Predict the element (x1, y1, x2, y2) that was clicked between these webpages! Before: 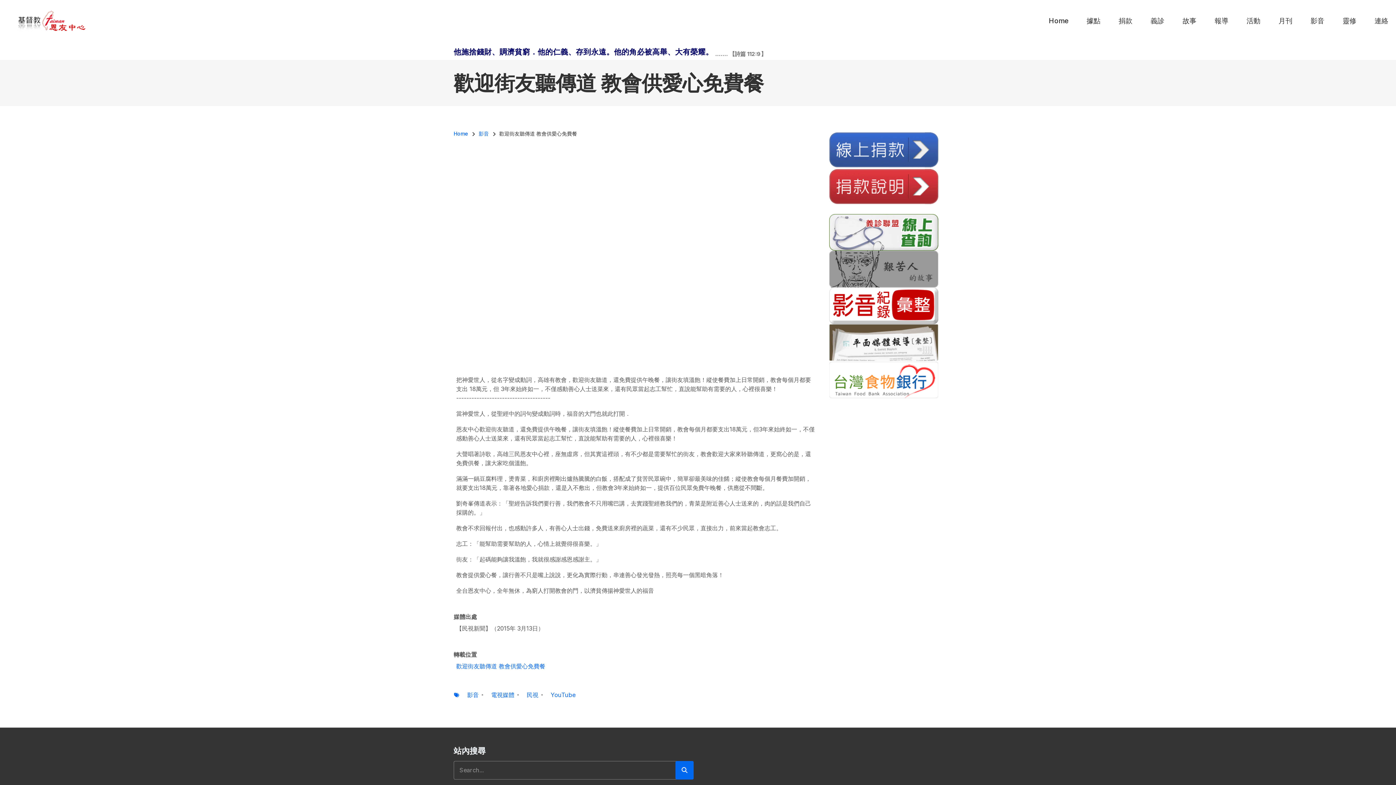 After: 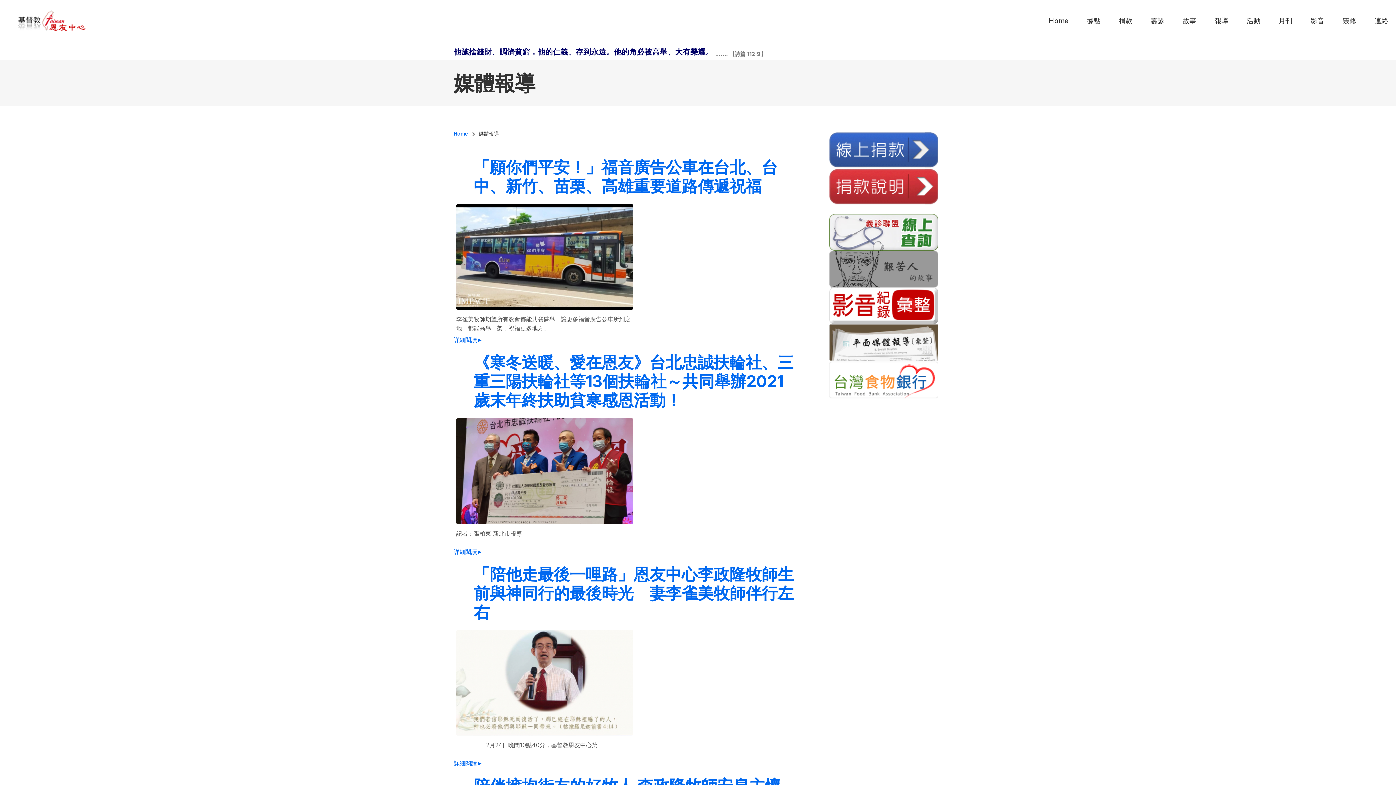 Action: label: 報導 bbox: (1211, 3, 1236, 38)